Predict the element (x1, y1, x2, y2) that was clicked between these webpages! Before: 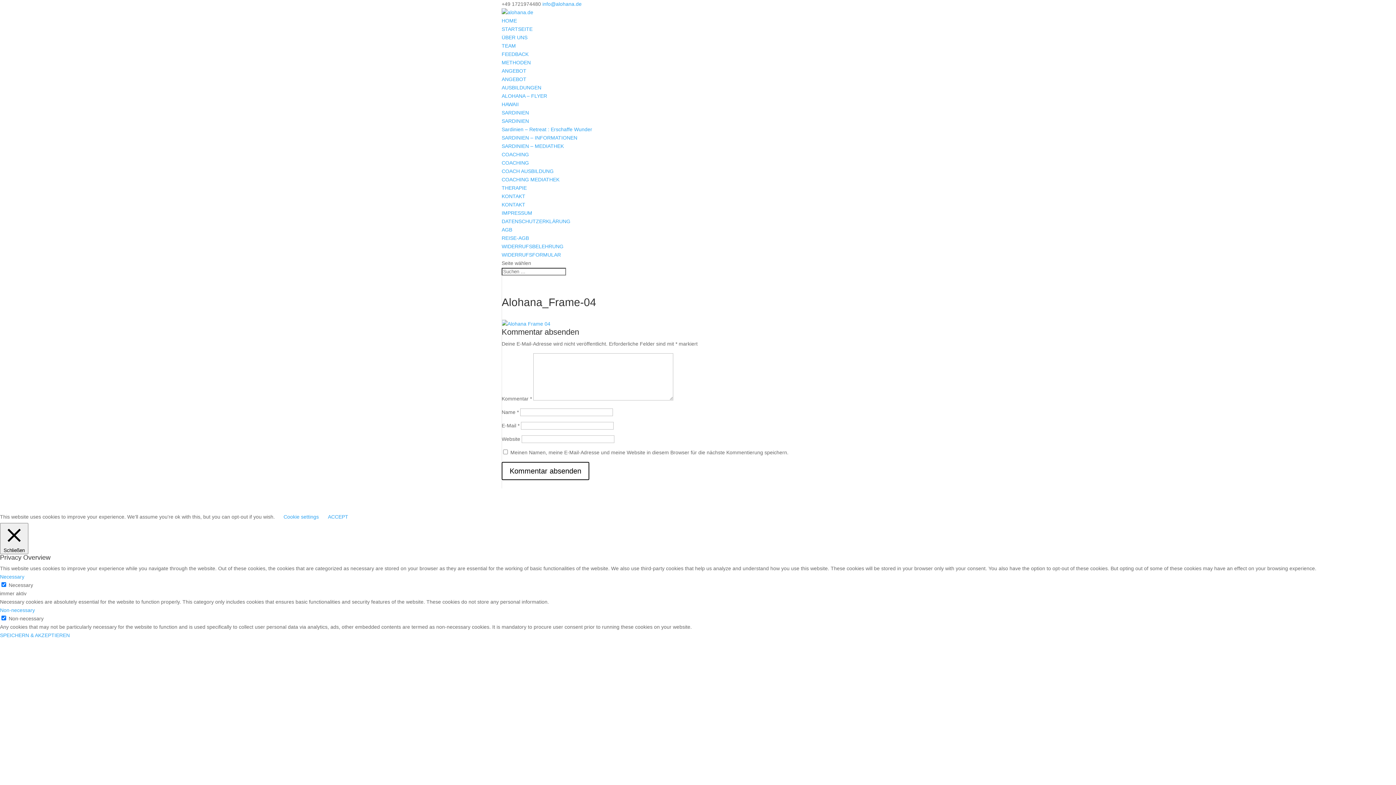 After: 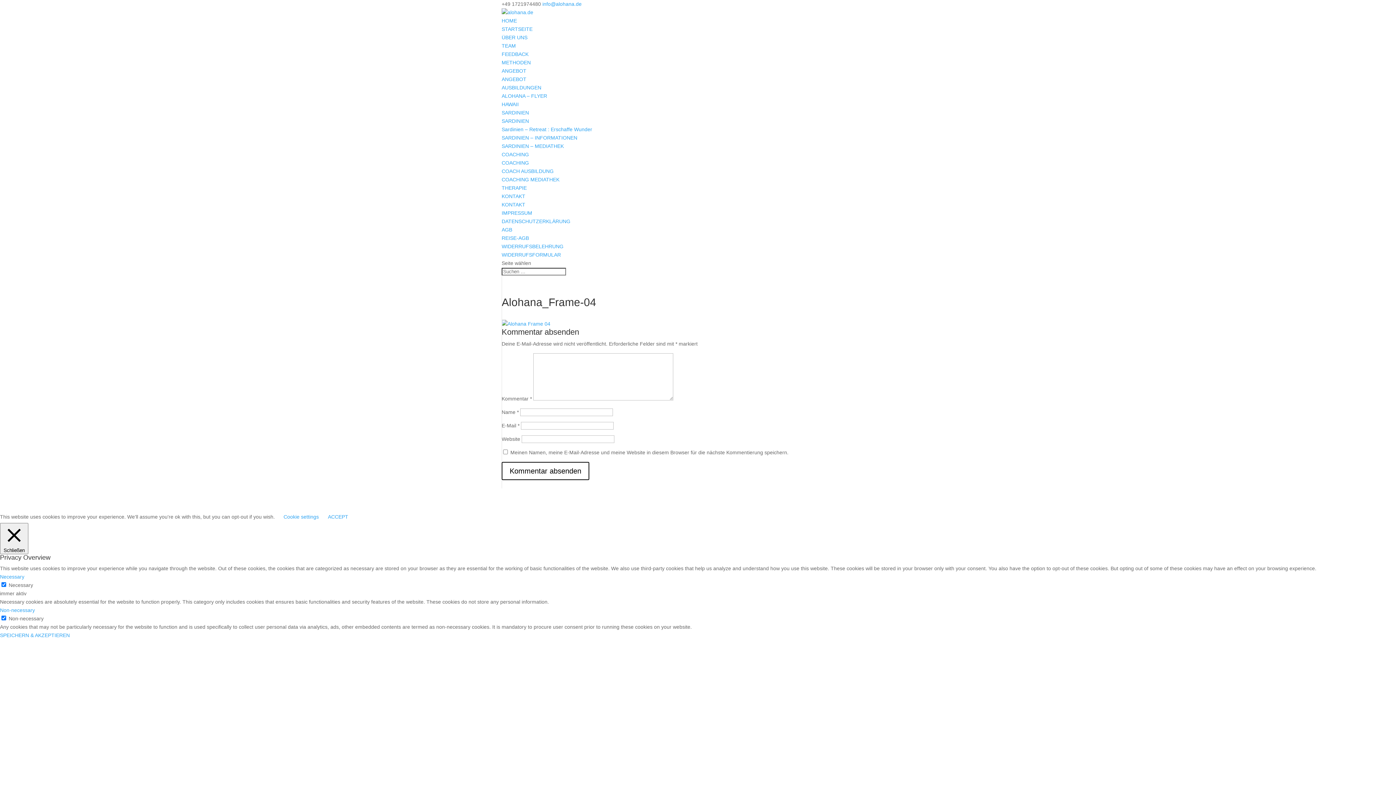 Action: bbox: (0, 574, 24, 579) label: Necessary